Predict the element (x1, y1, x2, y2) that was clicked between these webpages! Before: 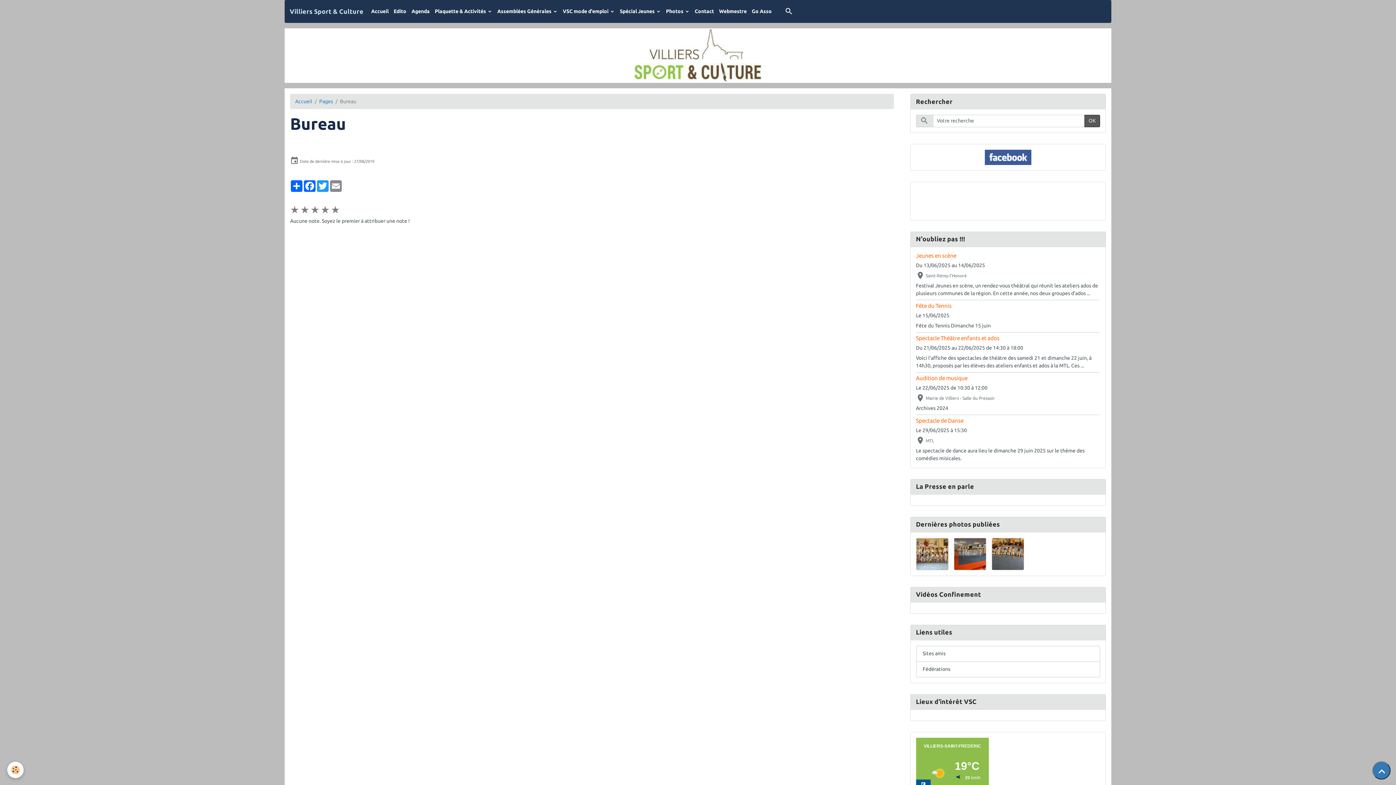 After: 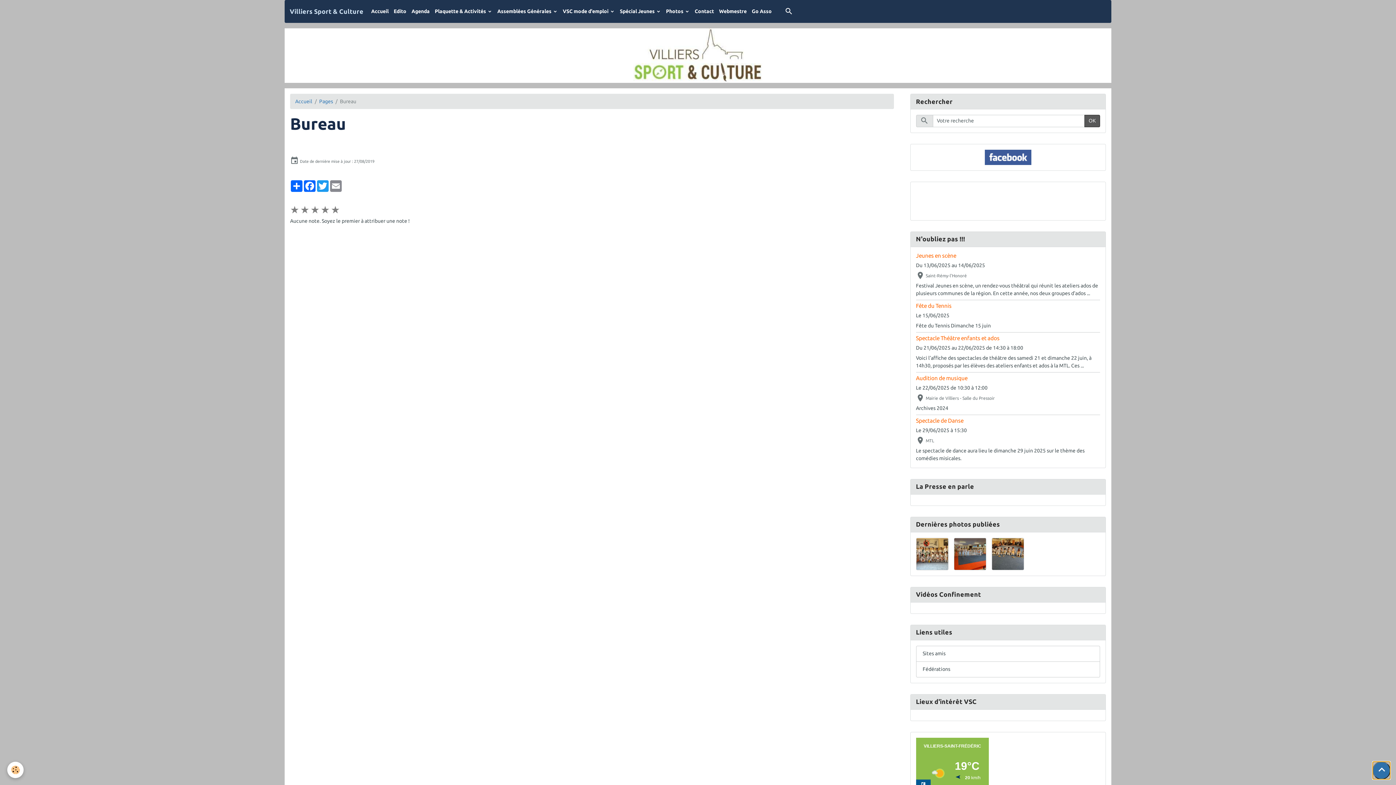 Action: bbox: (1372, 761, 1390, 780) label: Scroll top